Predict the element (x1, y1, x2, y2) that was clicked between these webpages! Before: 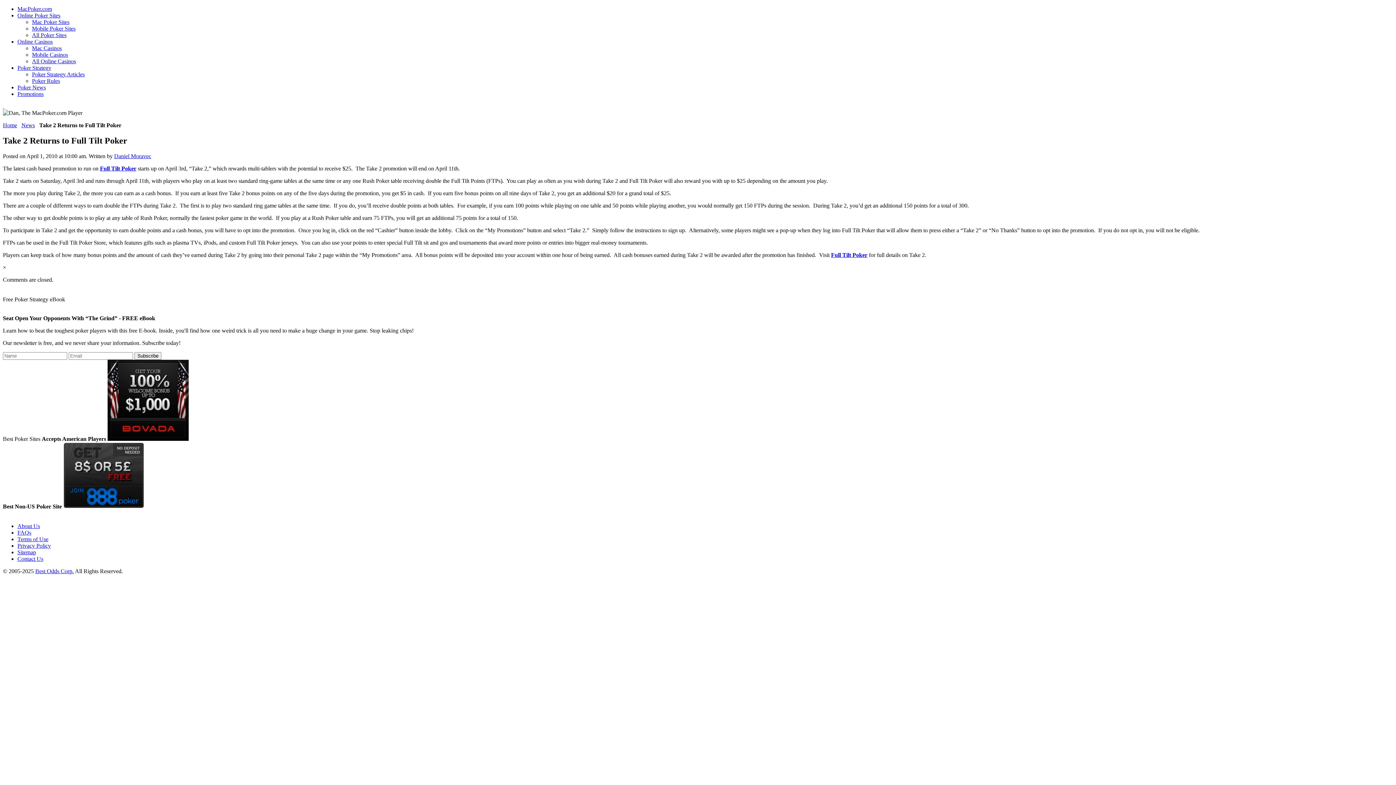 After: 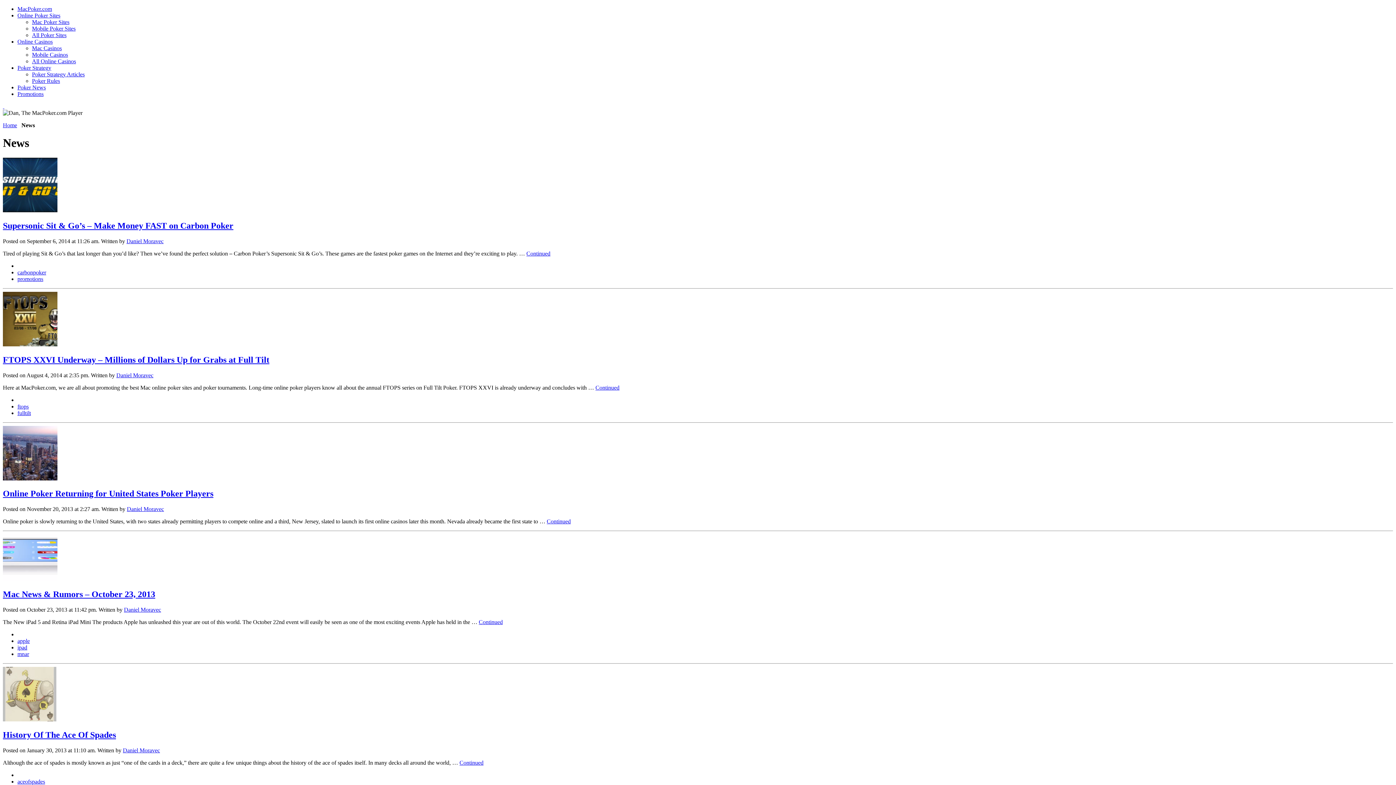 Action: bbox: (21, 122, 34, 128) label: News